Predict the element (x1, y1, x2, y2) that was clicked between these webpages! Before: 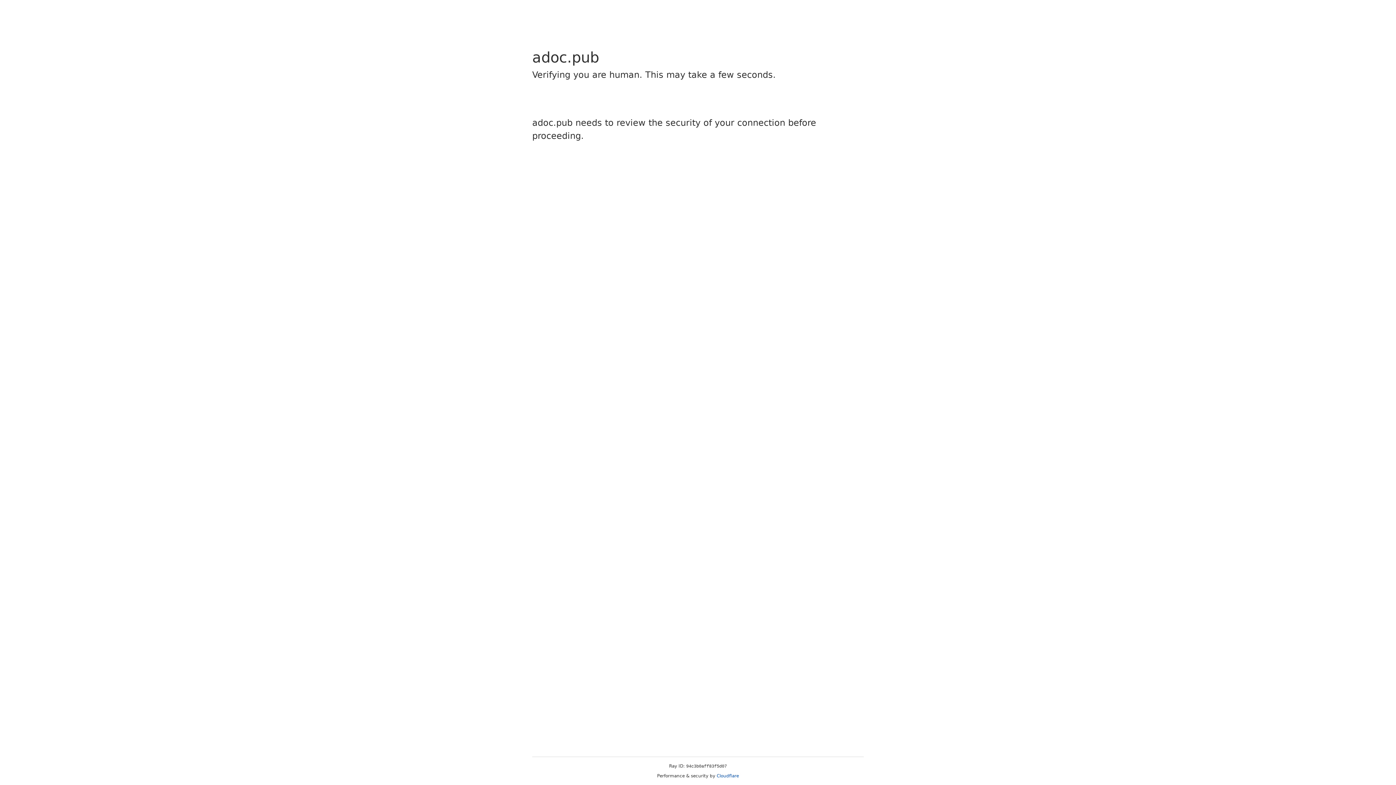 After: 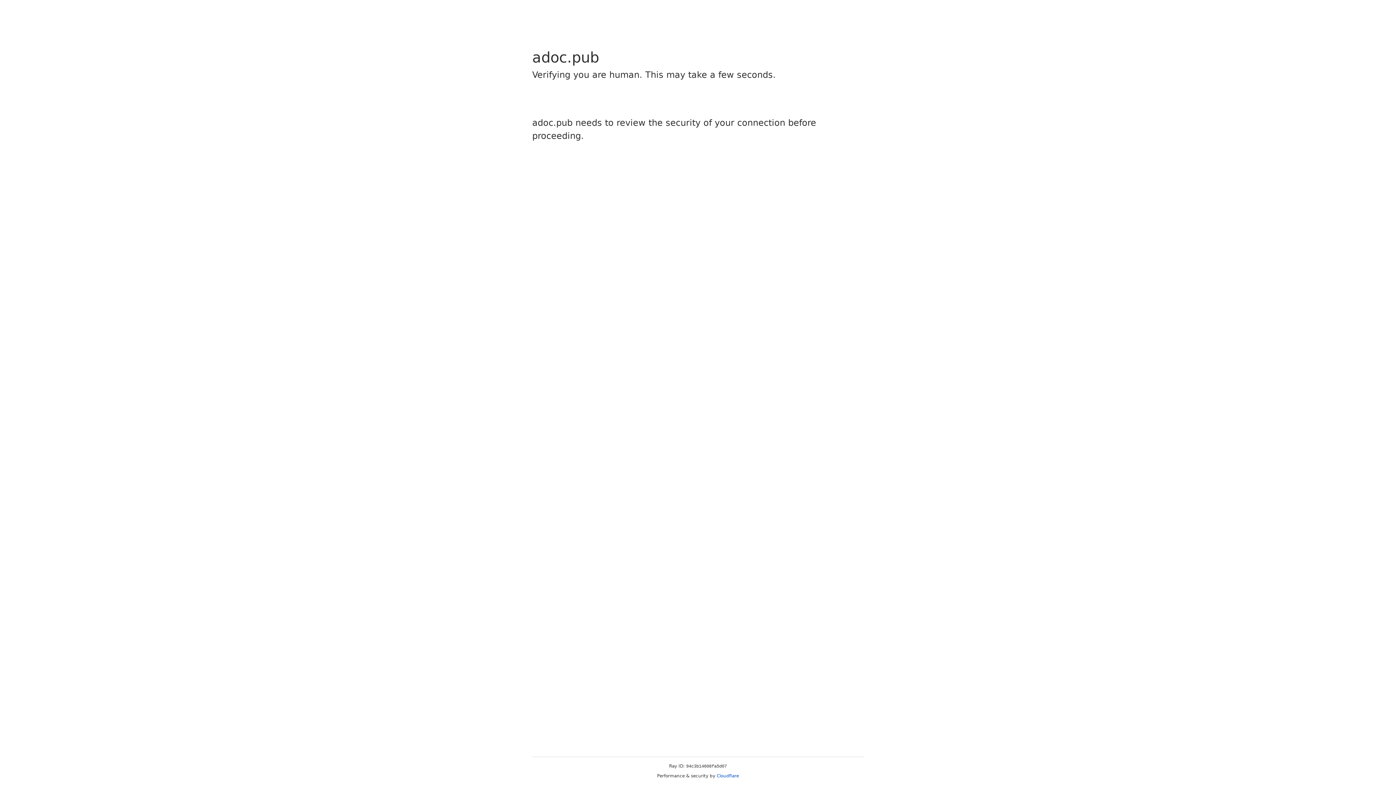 Action: bbox: (716, 773, 739, 778) label: Cloudflare